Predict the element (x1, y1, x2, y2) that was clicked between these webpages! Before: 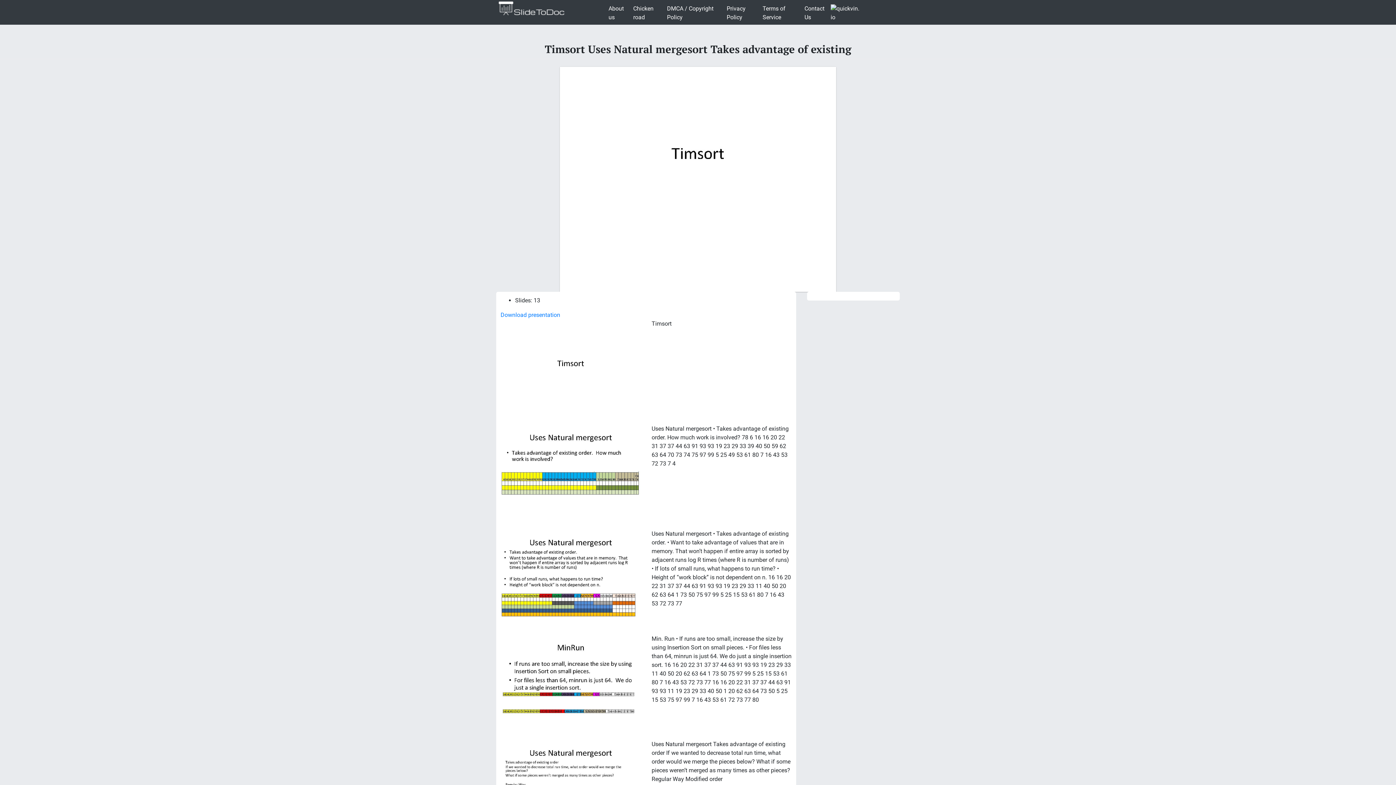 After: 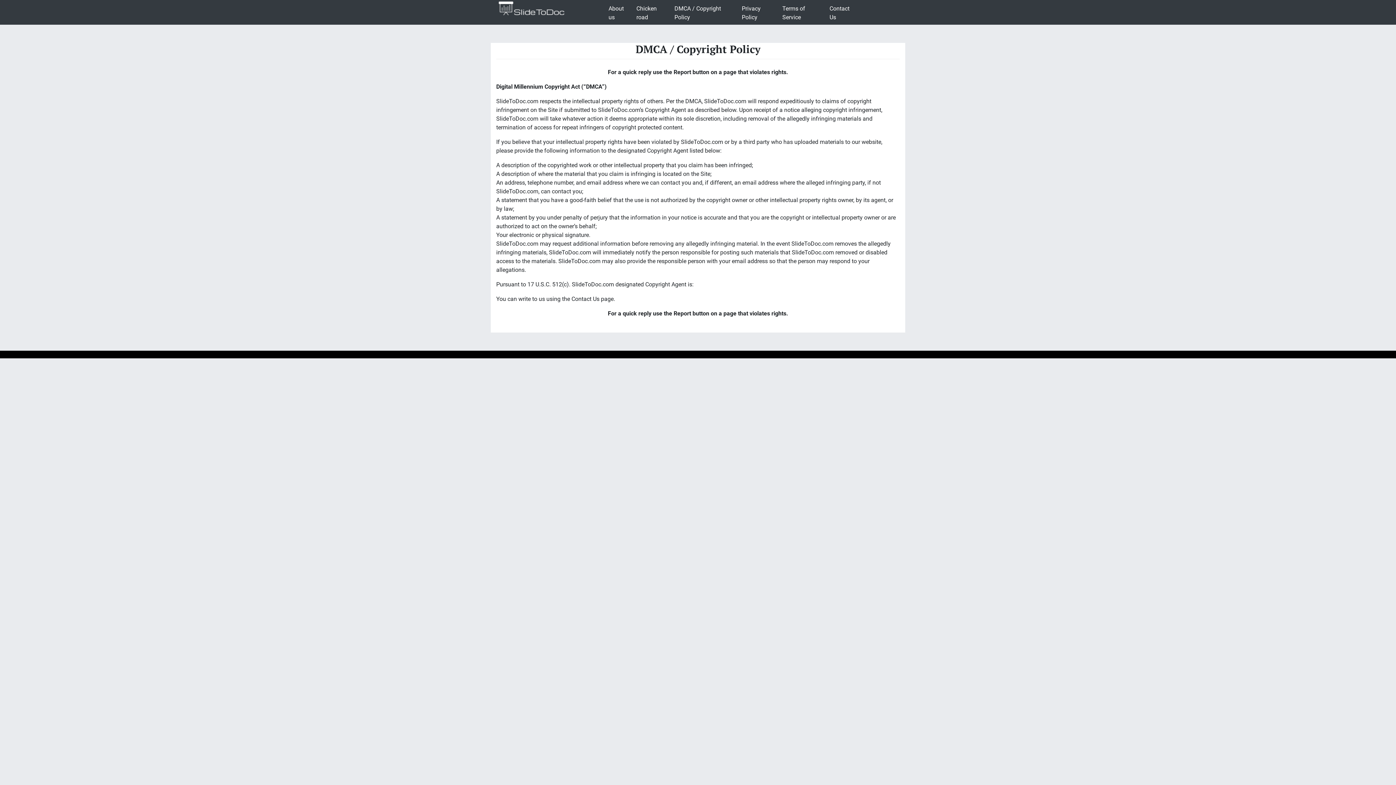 Action: label: DMCA / Copyright Policy bbox: (664, 1, 723, 24)